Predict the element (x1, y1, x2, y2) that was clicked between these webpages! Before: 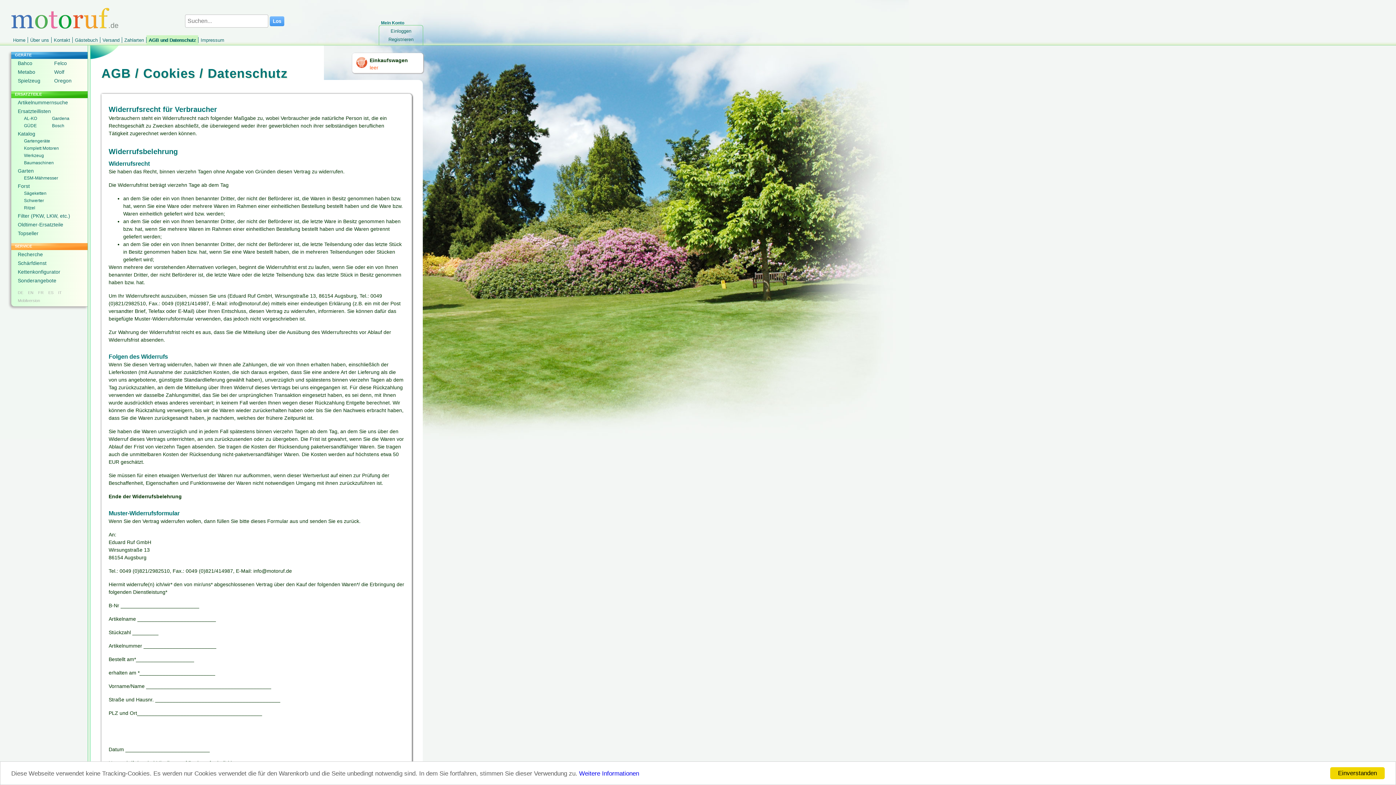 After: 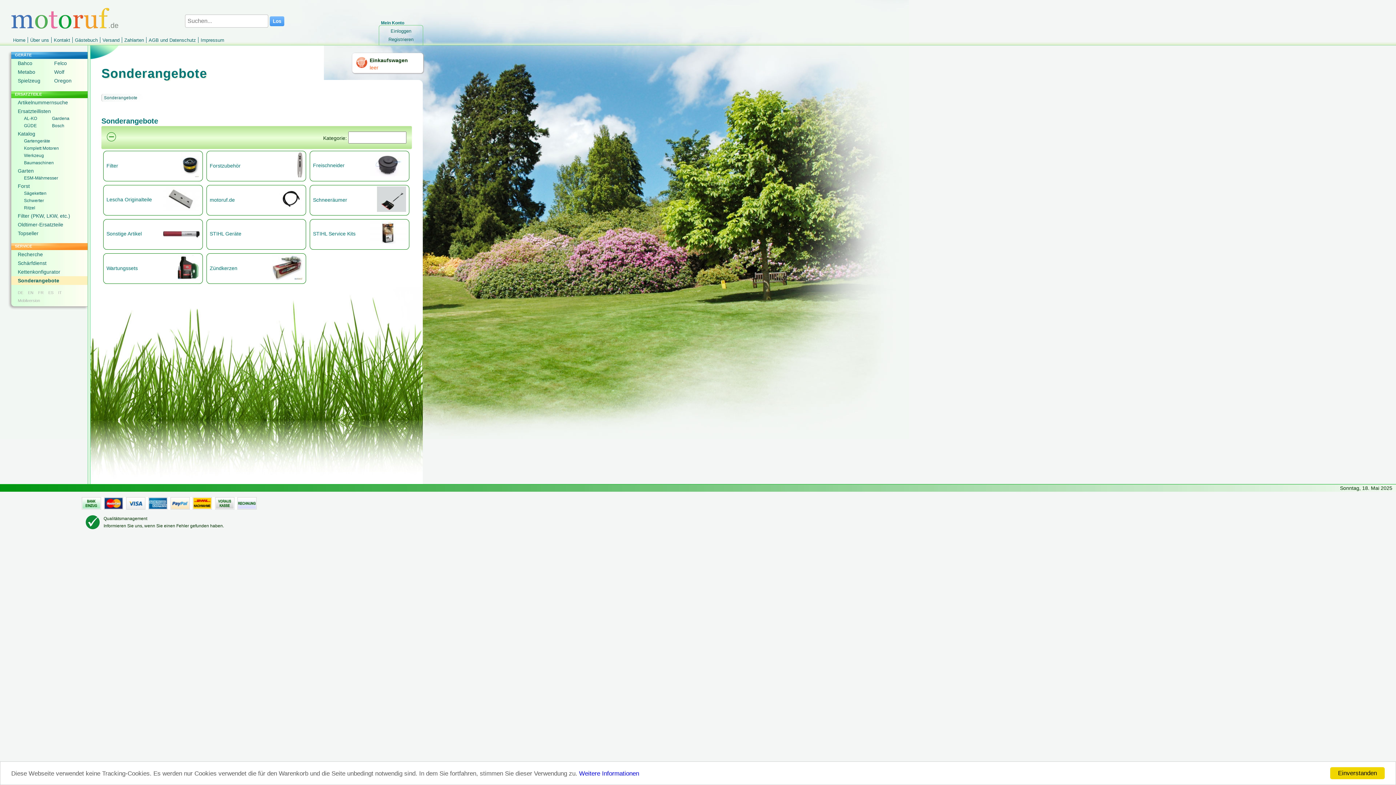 Action: bbox: (11, 276, 87, 285) label: Sonderangebote